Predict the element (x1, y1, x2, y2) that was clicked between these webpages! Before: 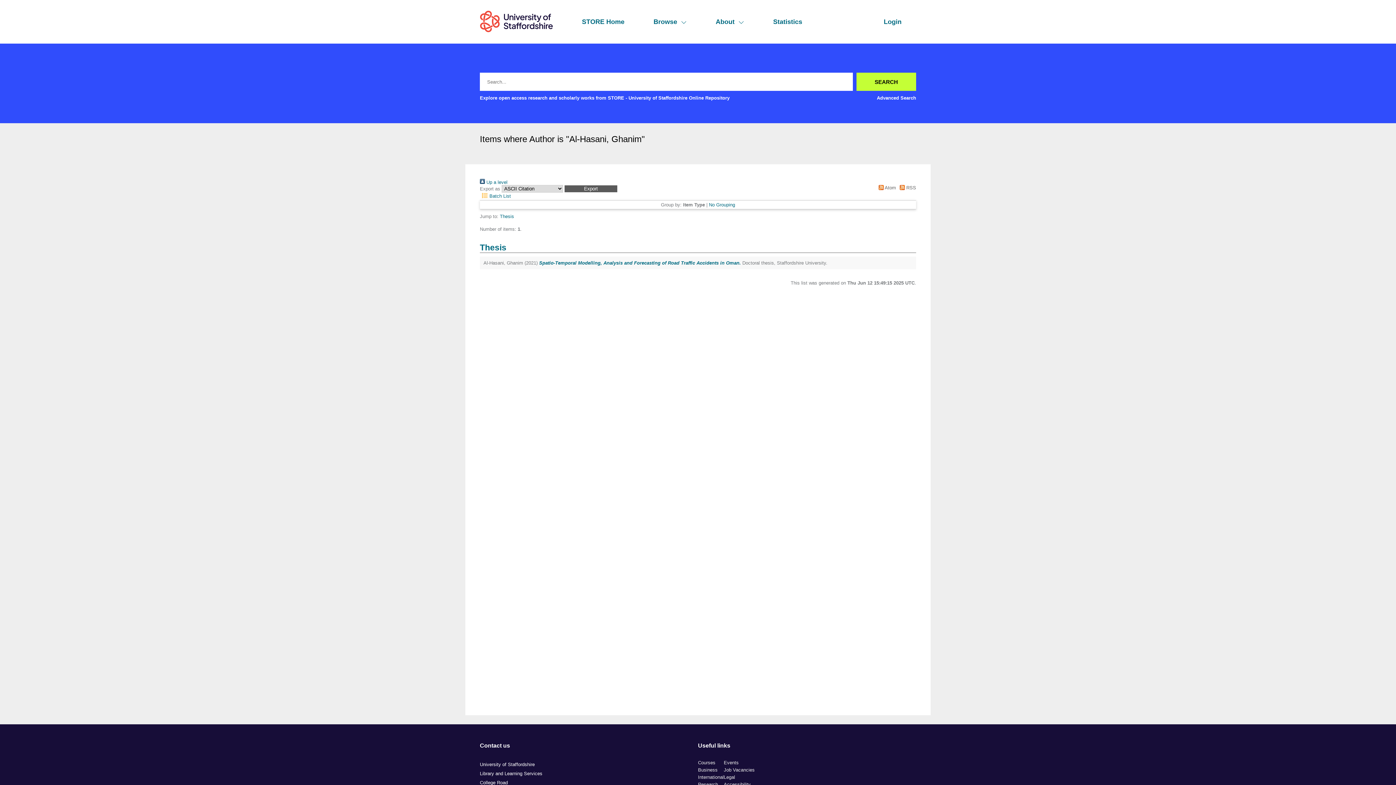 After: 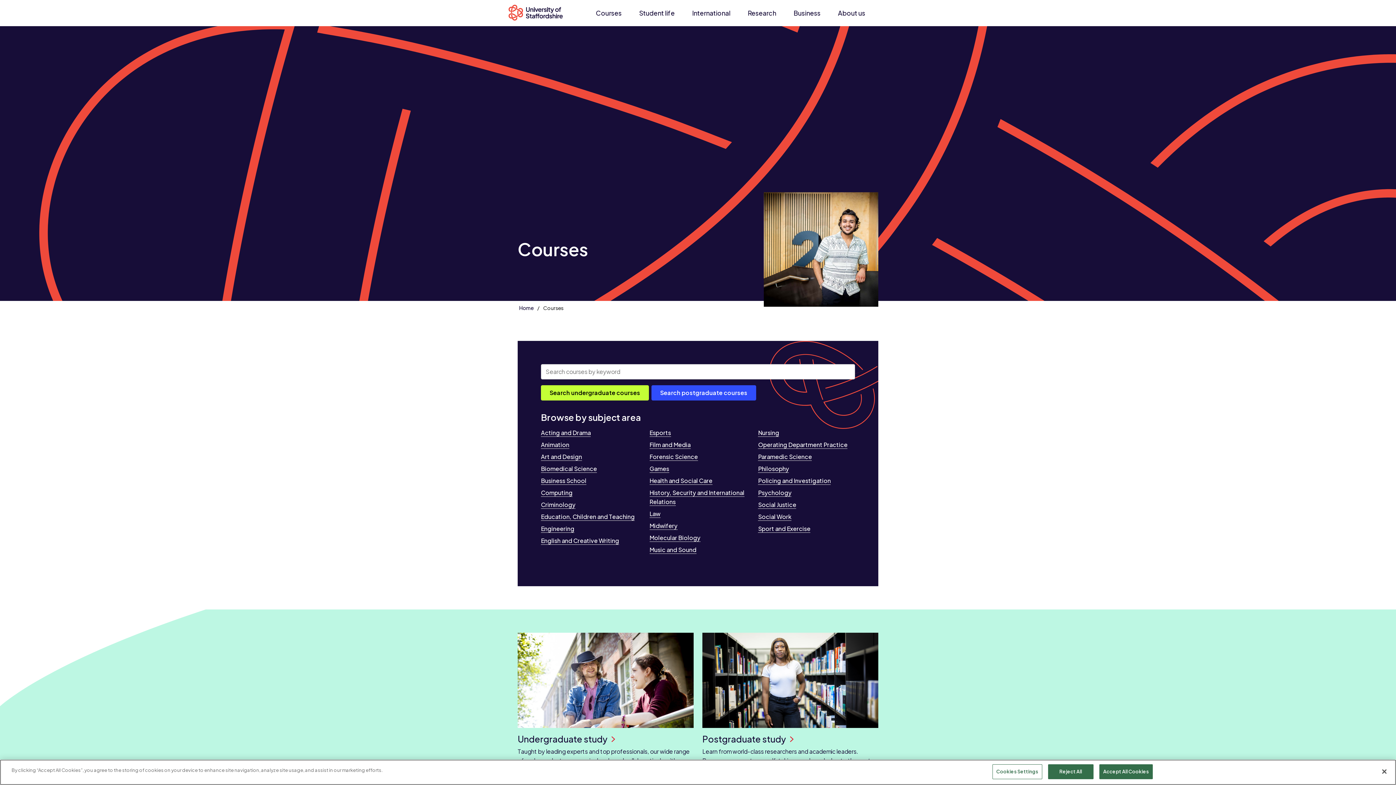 Action: bbox: (698, 760, 715, 765) label: Courses